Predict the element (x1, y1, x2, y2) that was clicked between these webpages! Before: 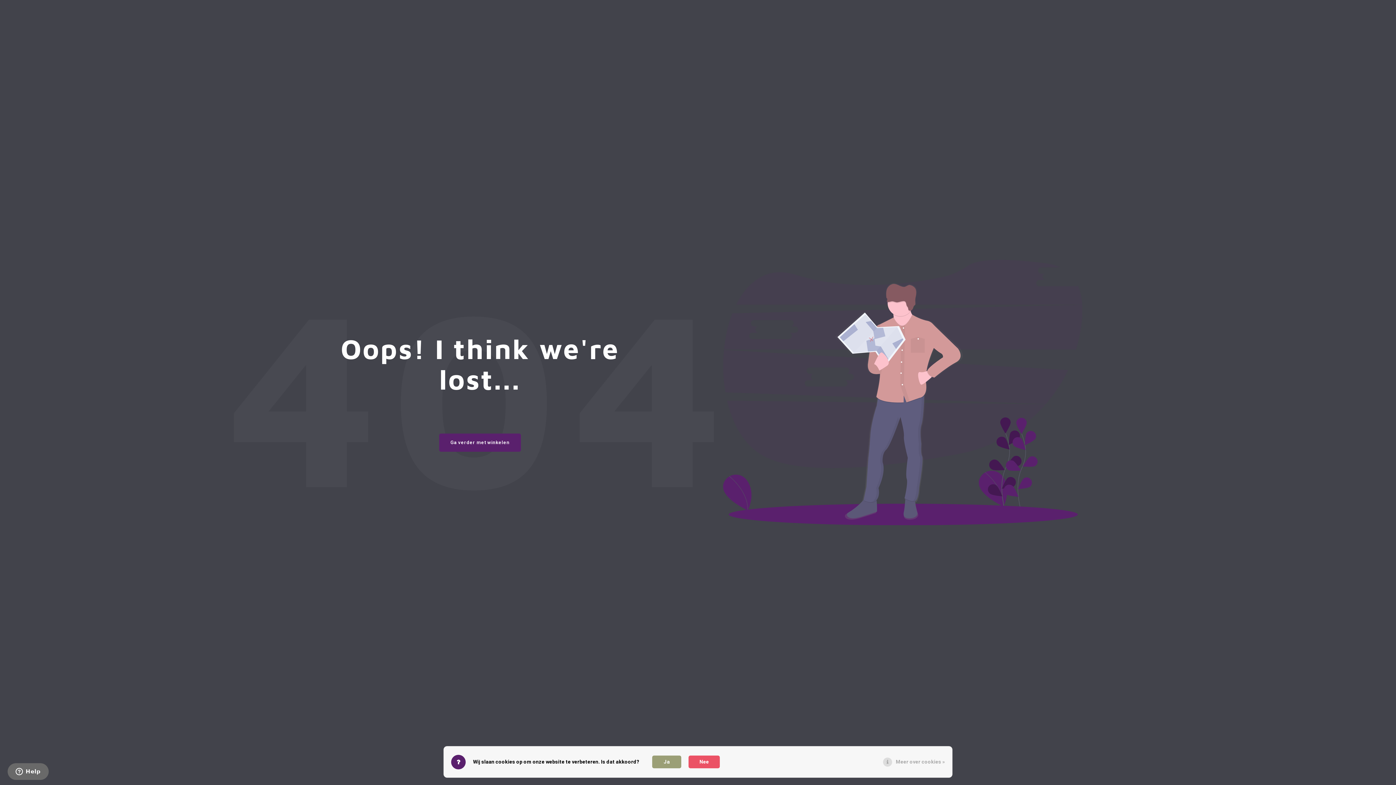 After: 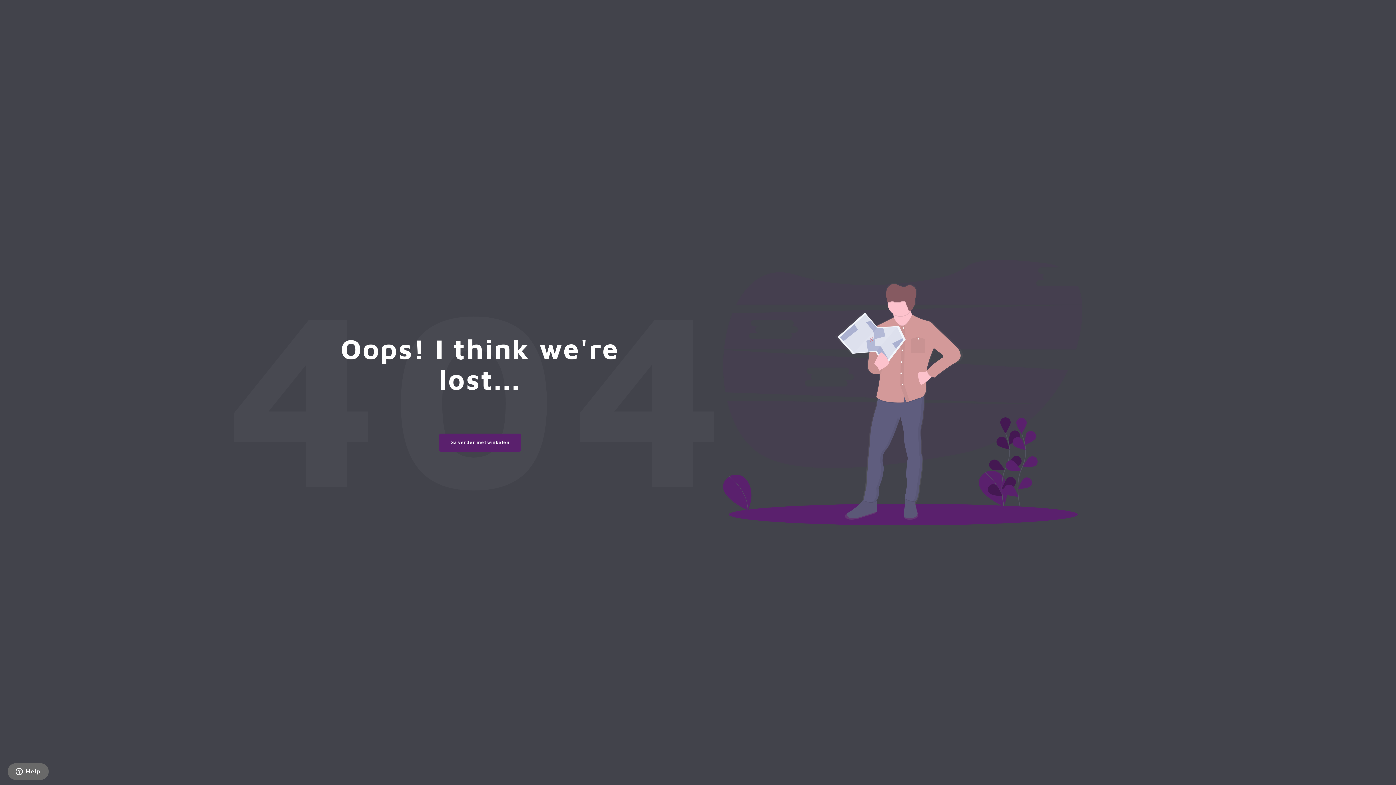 Action: bbox: (688, 756, 720, 768) label: Nee